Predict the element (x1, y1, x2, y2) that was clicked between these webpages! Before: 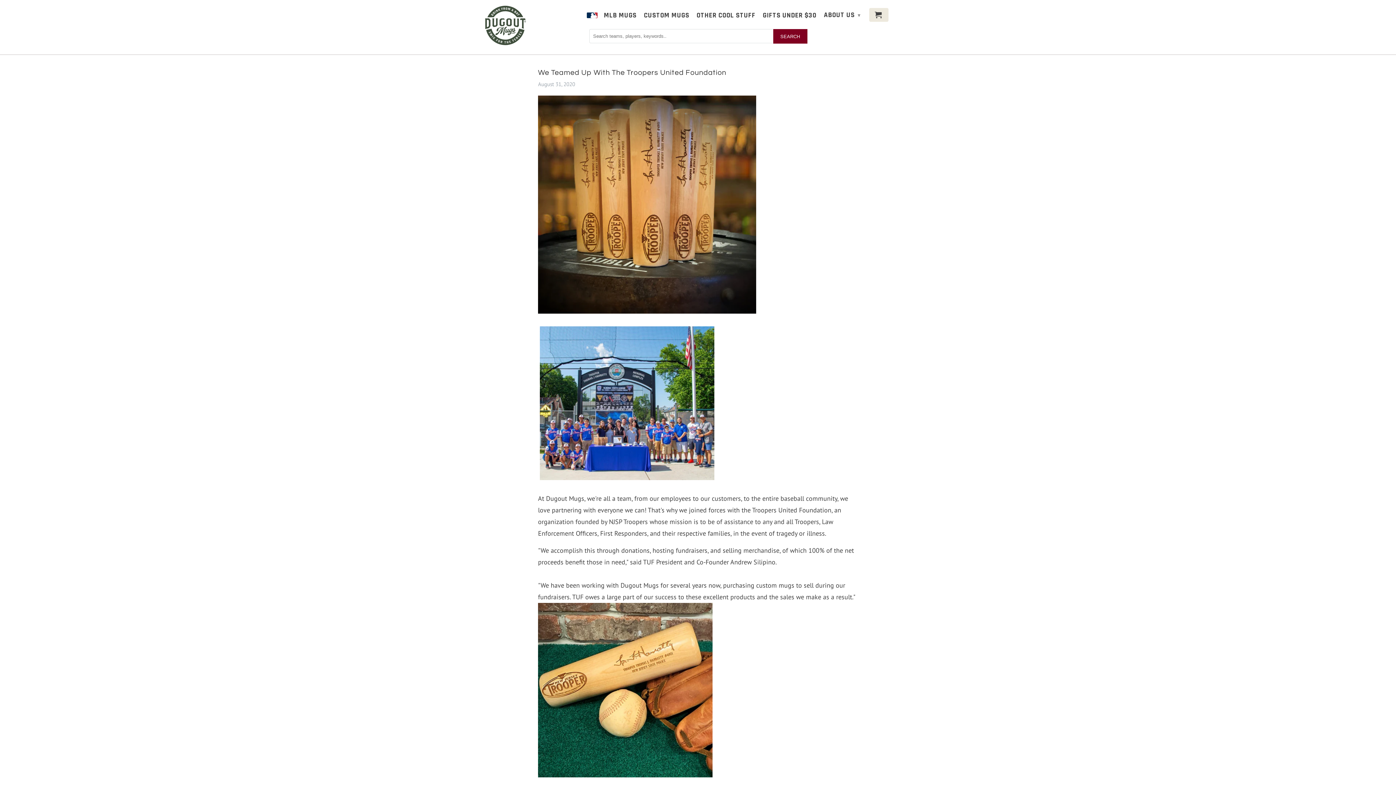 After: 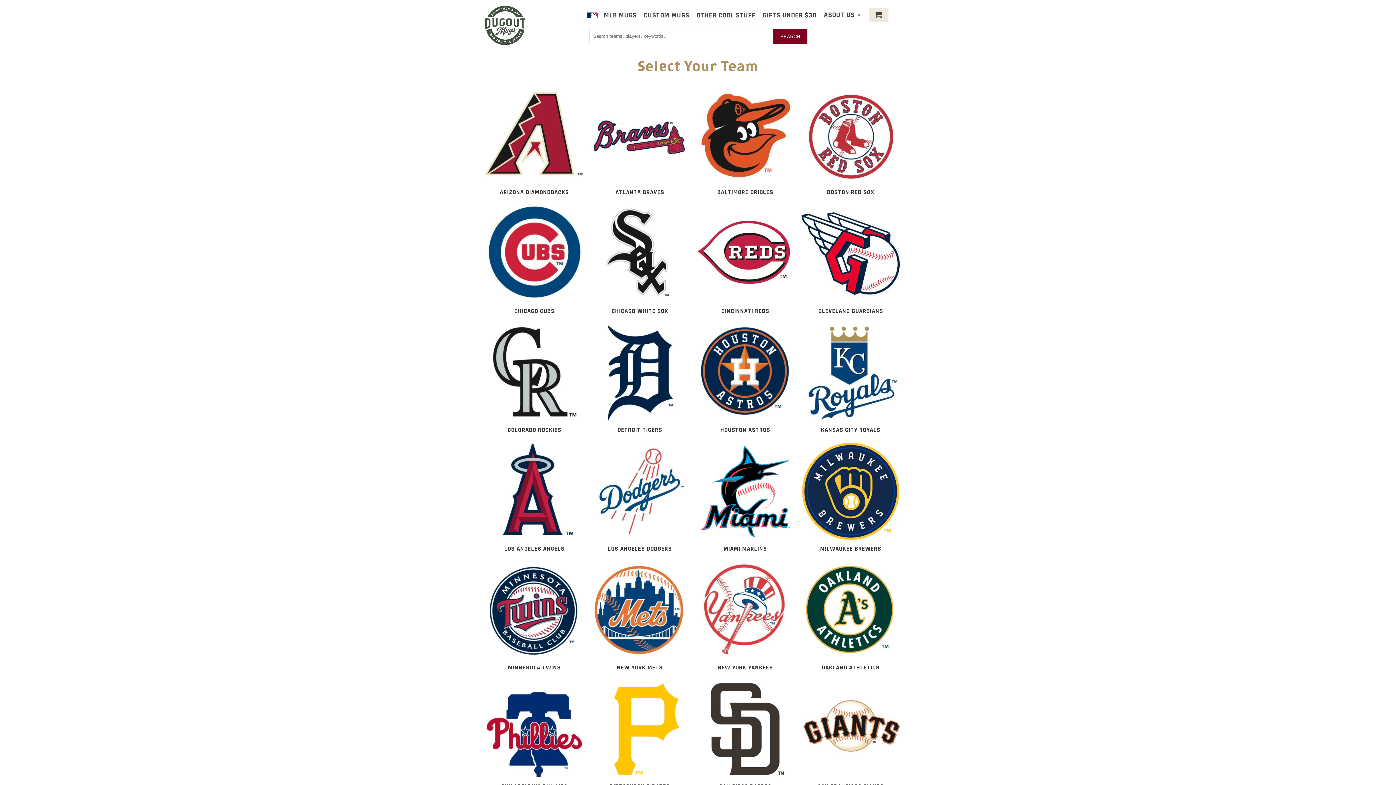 Action: label: MLB MUGS bbox: (604, 12, 636, 21)